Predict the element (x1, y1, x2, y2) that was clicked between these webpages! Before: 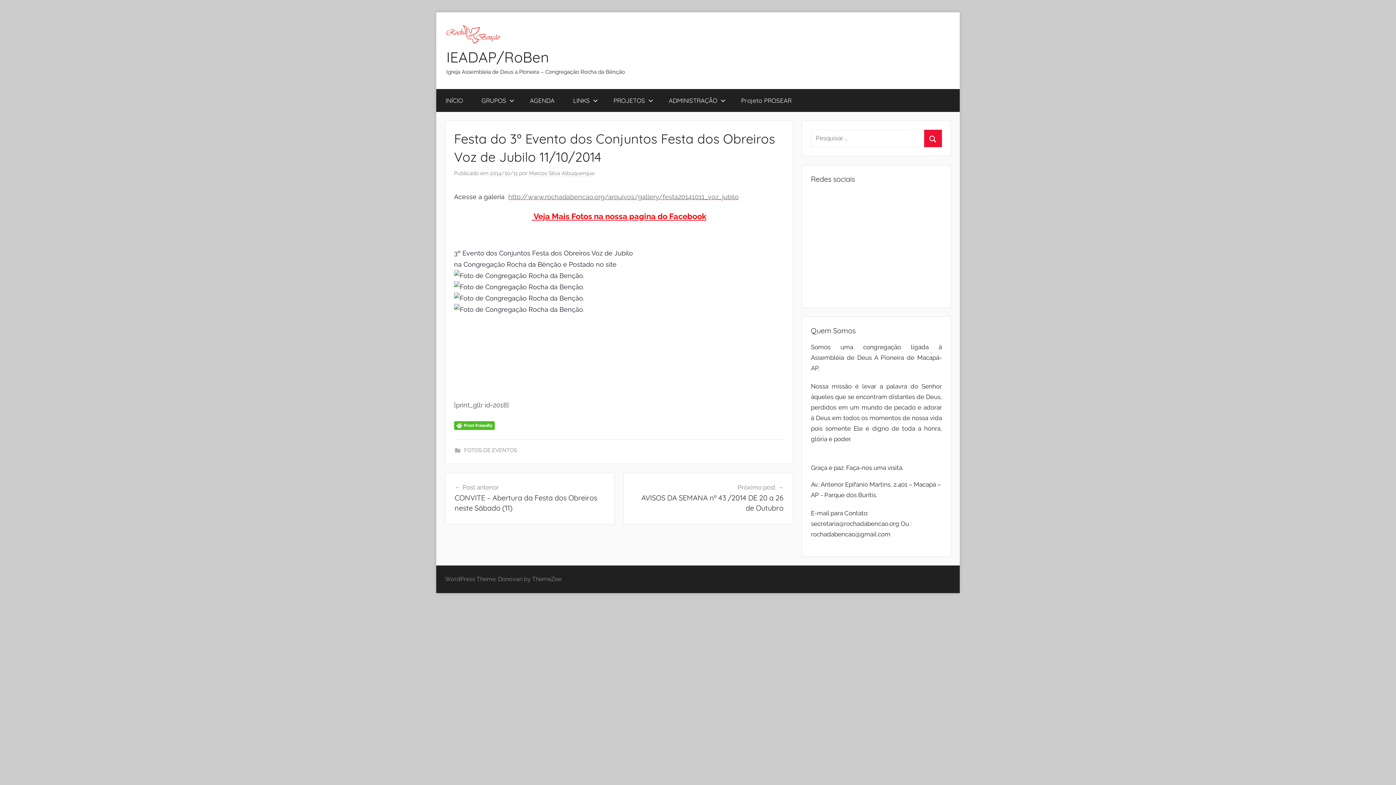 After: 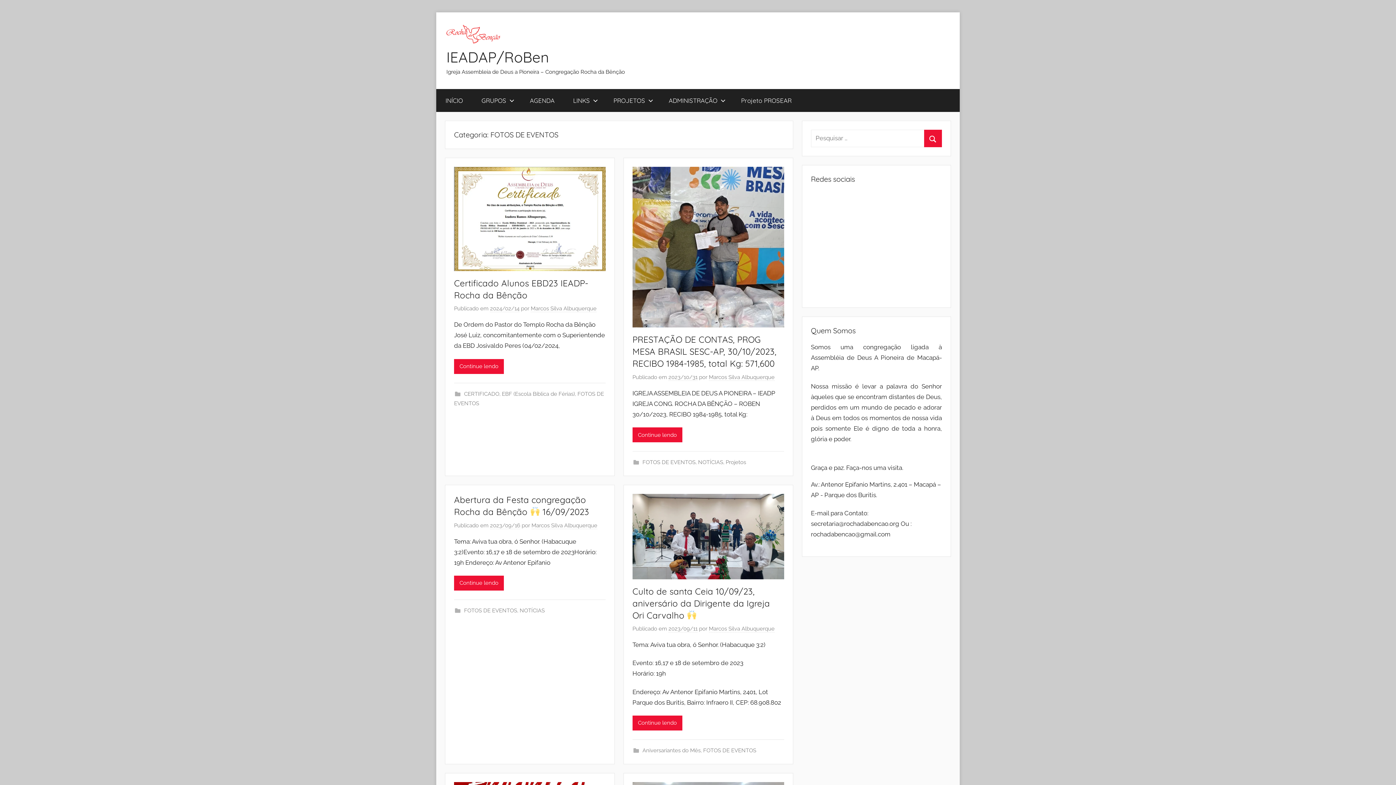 Action: bbox: (464, 447, 517, 453) label: FOTOS DE EVENTOS